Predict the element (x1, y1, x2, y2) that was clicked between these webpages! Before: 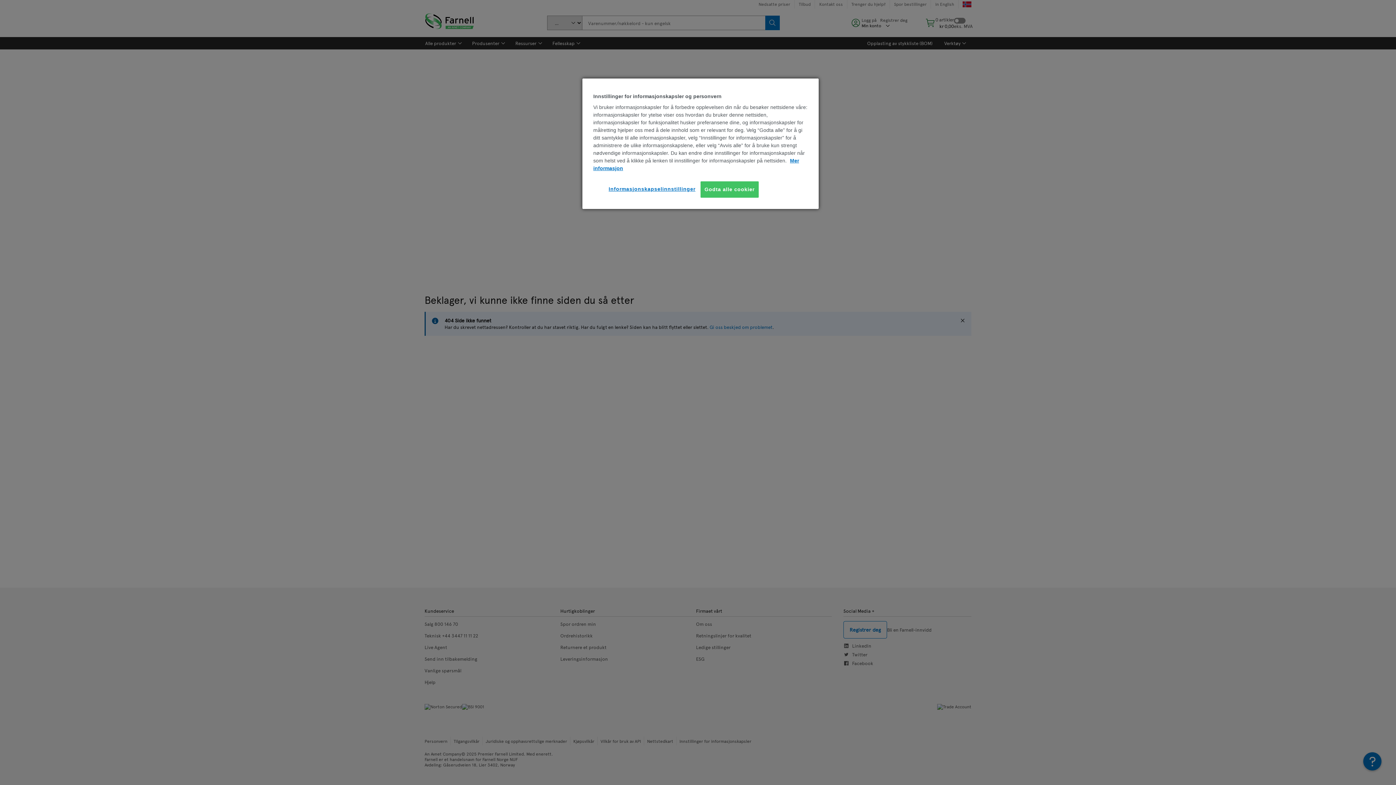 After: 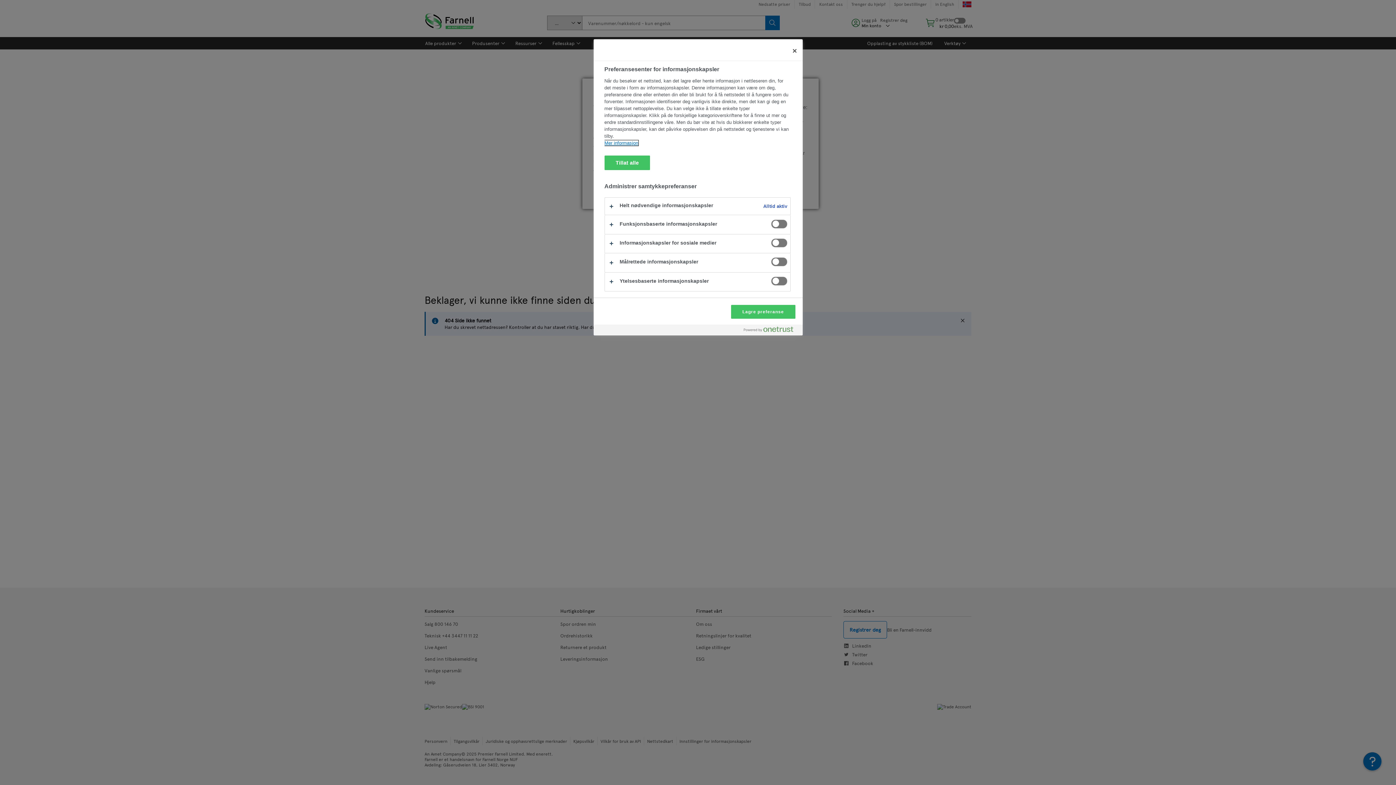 Action: label: Informasjonskapselinnstillinger bbox: (608, 181, 695, 197)